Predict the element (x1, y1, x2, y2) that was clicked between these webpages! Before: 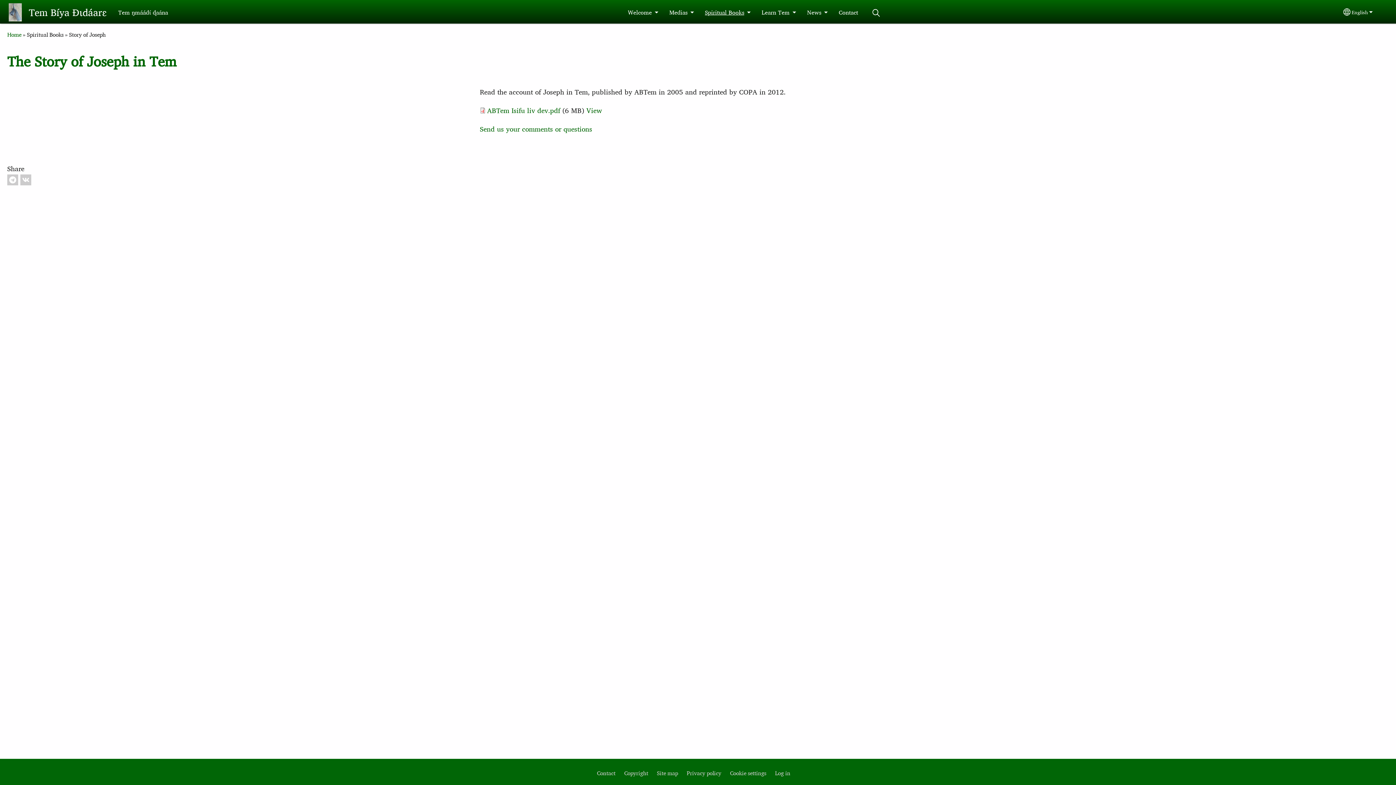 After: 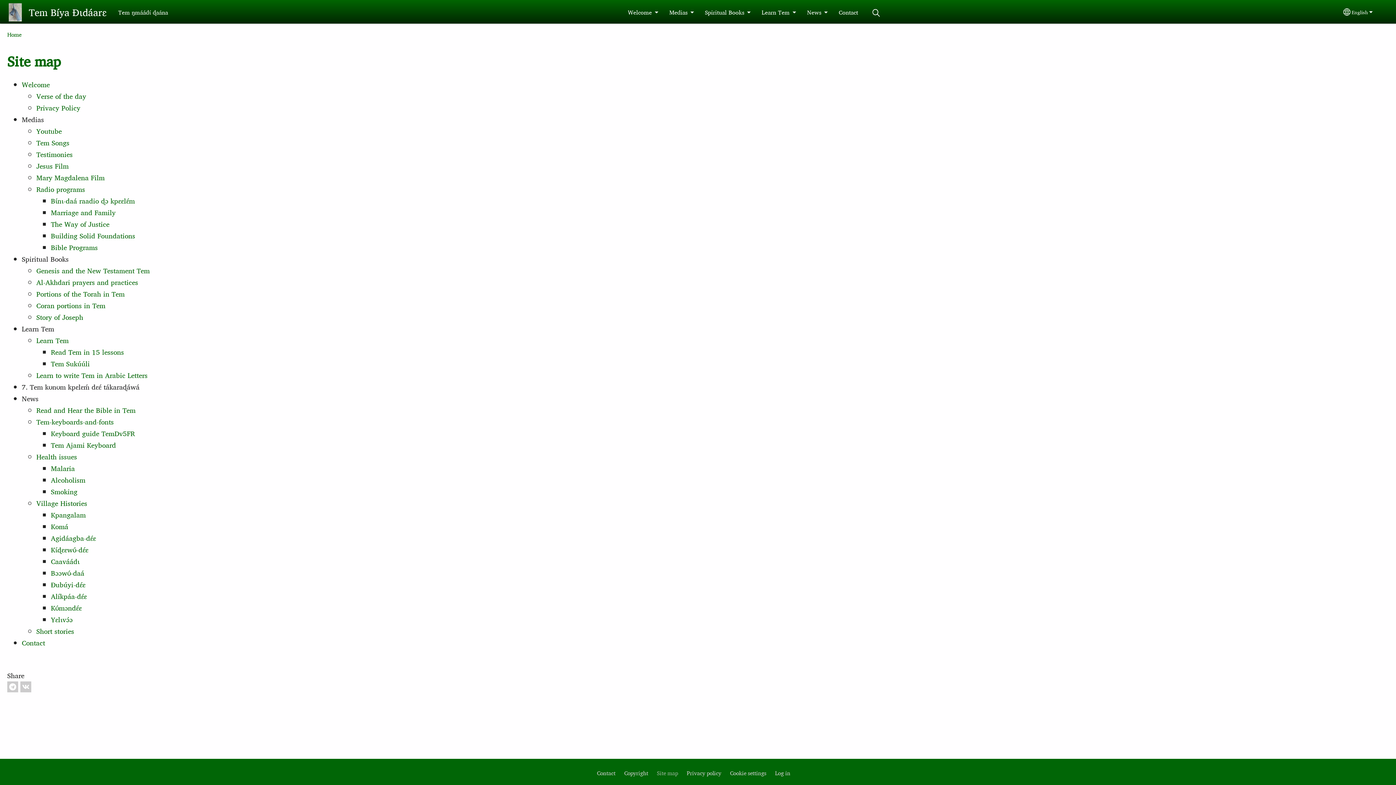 Action: label: Site map bbox: (657, 769, 678, 778)